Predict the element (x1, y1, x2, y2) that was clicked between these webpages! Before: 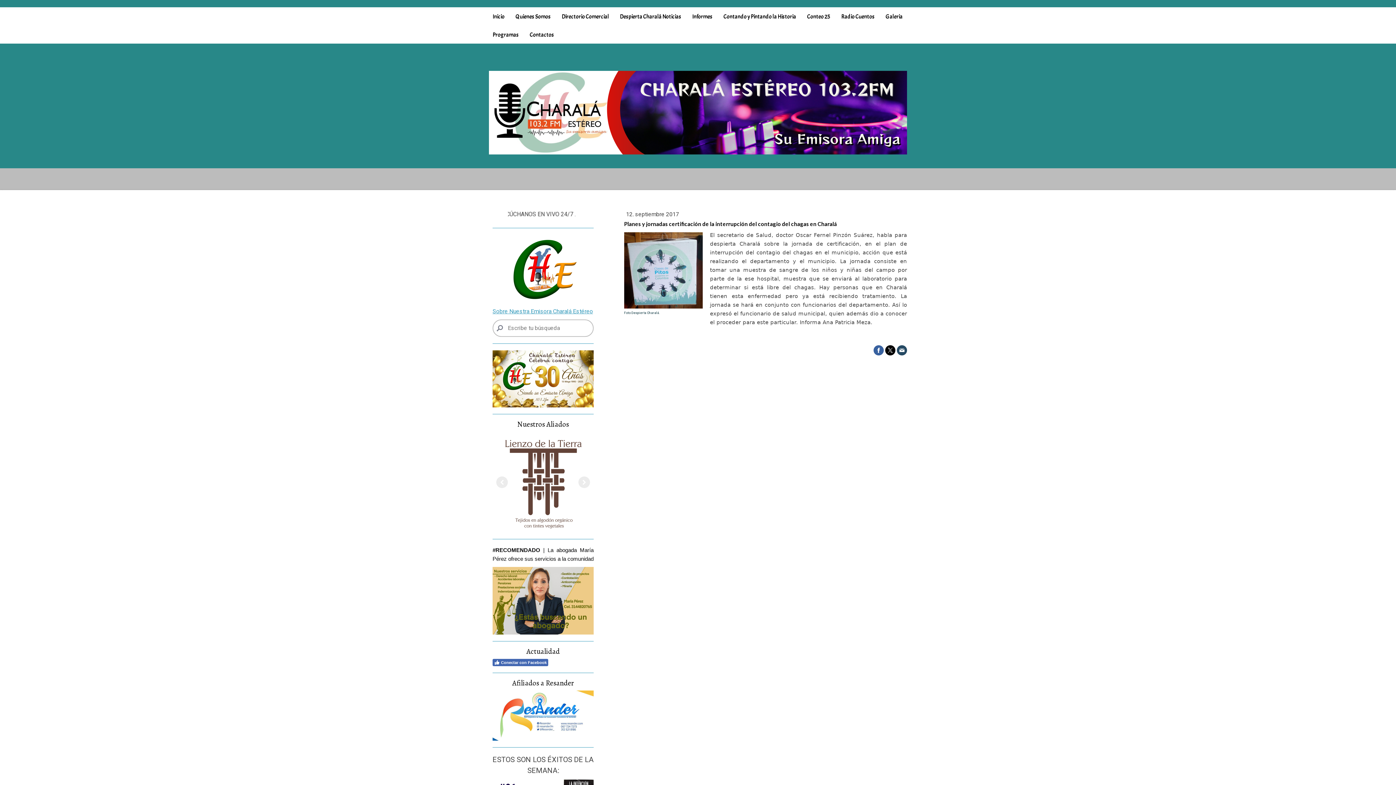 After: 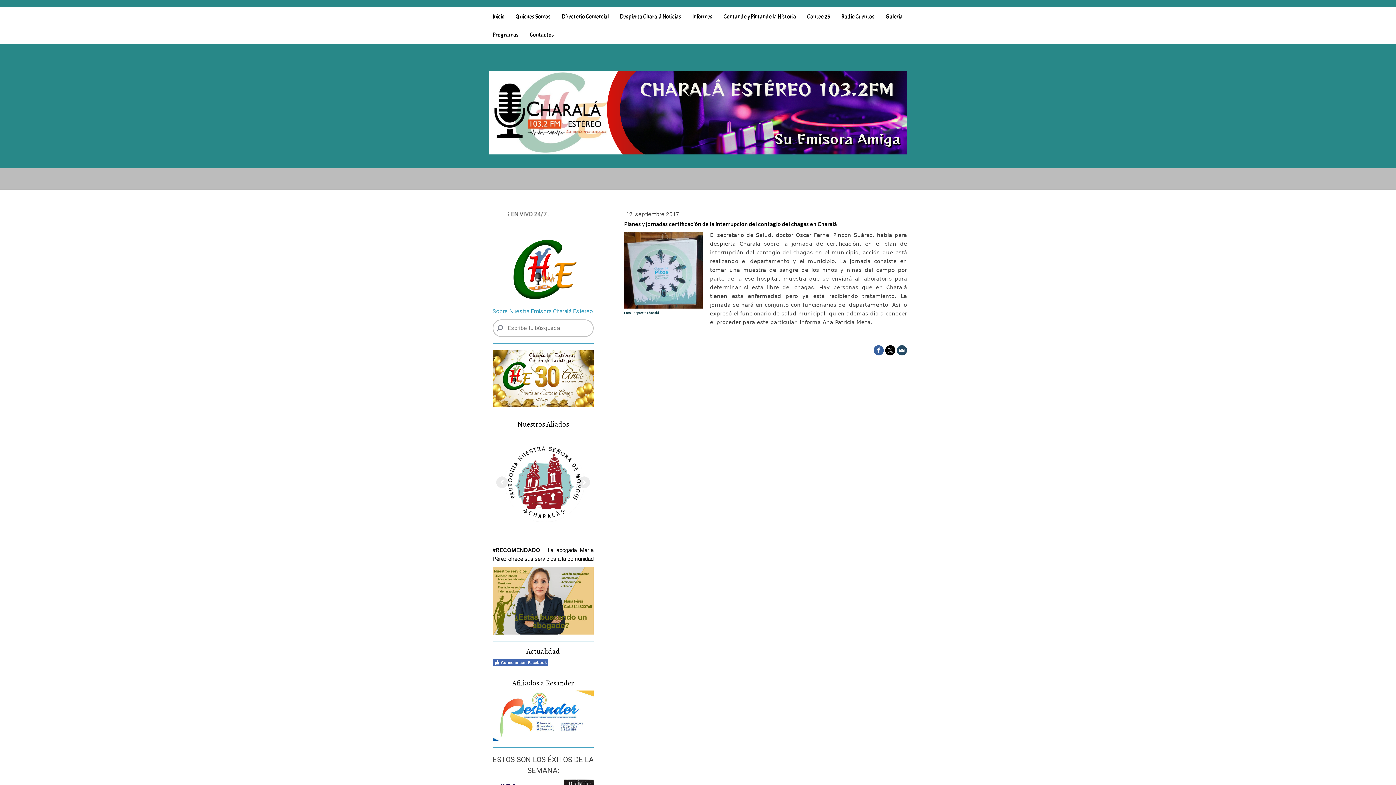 Action: bbox: (873, 345, 884, 355)